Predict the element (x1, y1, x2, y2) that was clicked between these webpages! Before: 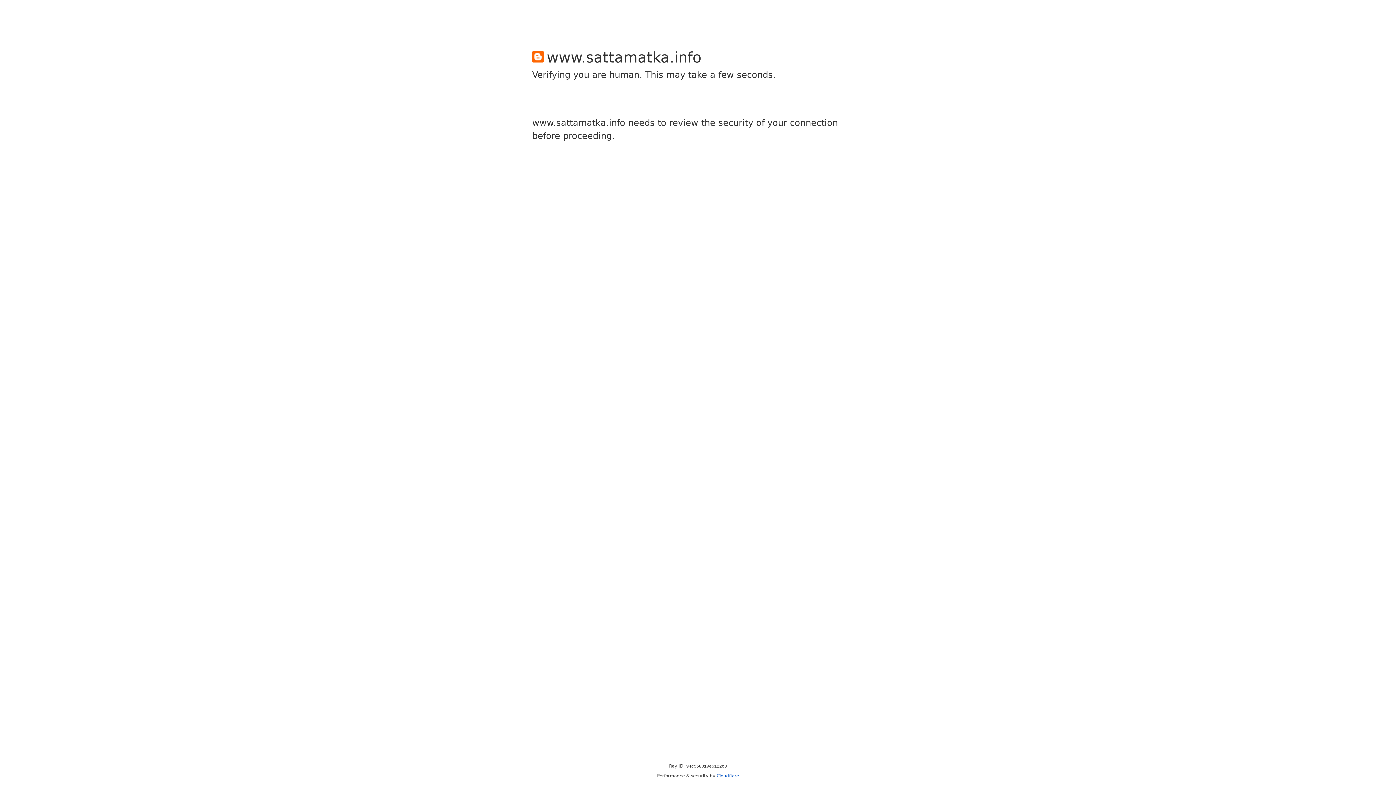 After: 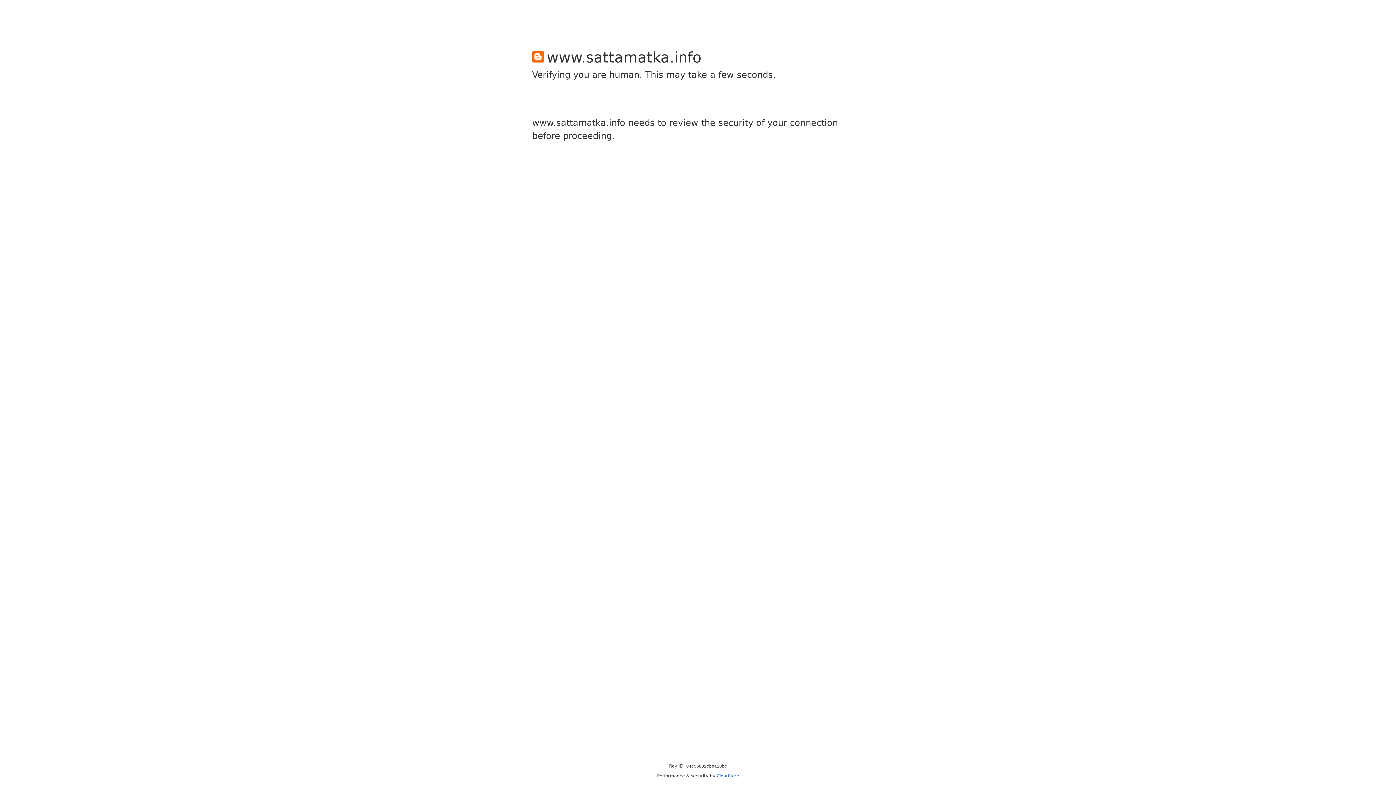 Action: bbox: (716, 773, 739, 778) label: Cloudflare